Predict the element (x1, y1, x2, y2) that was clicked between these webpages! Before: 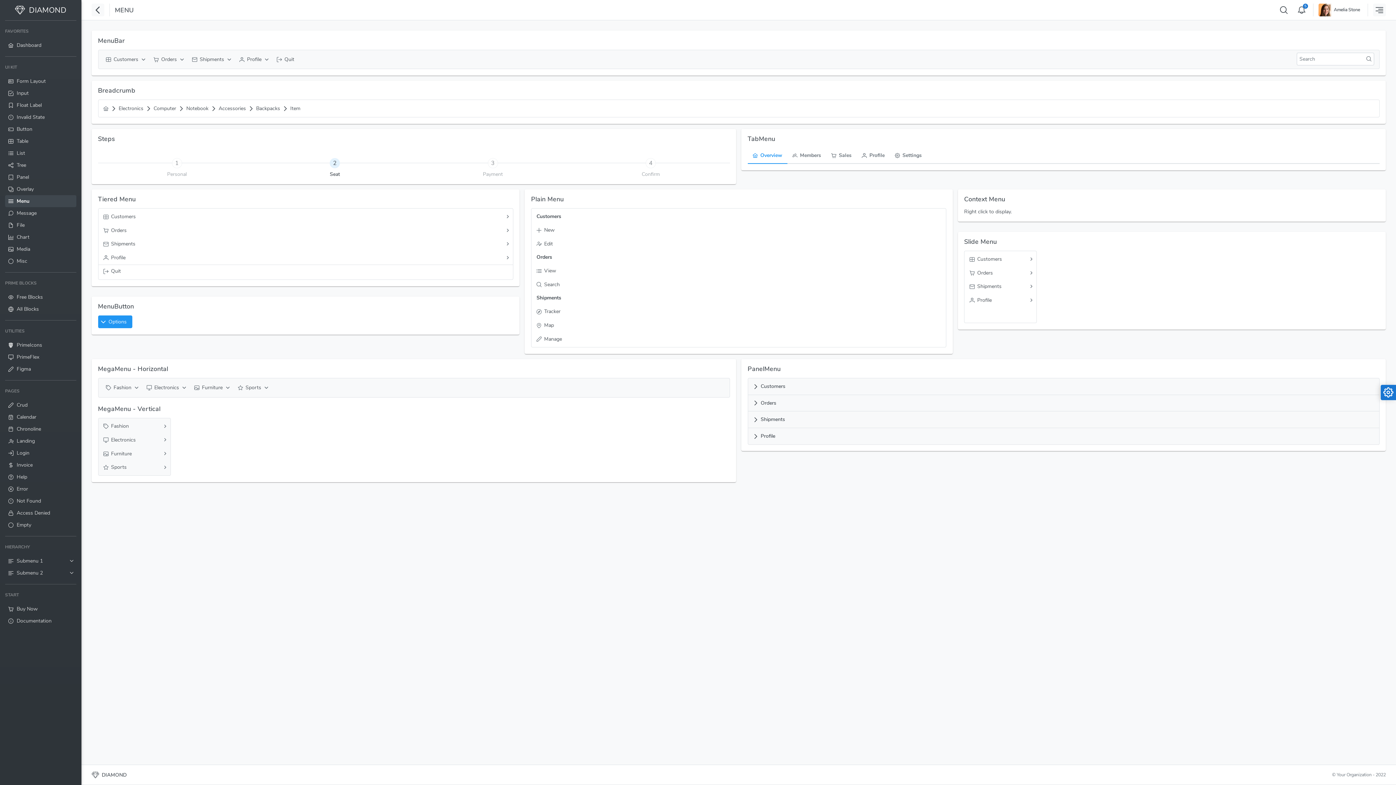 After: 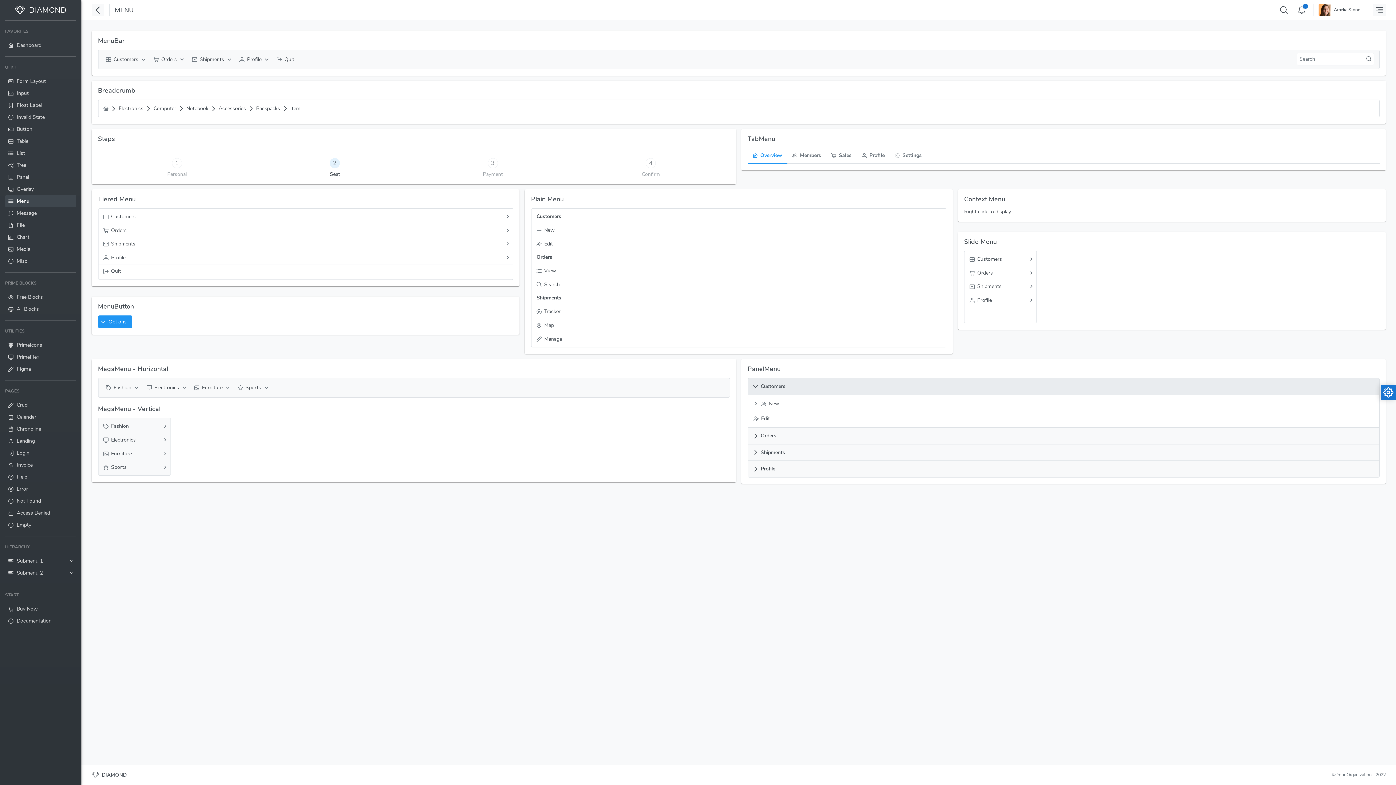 Action: label: Customers bbox: (760, 383, 785, 390)